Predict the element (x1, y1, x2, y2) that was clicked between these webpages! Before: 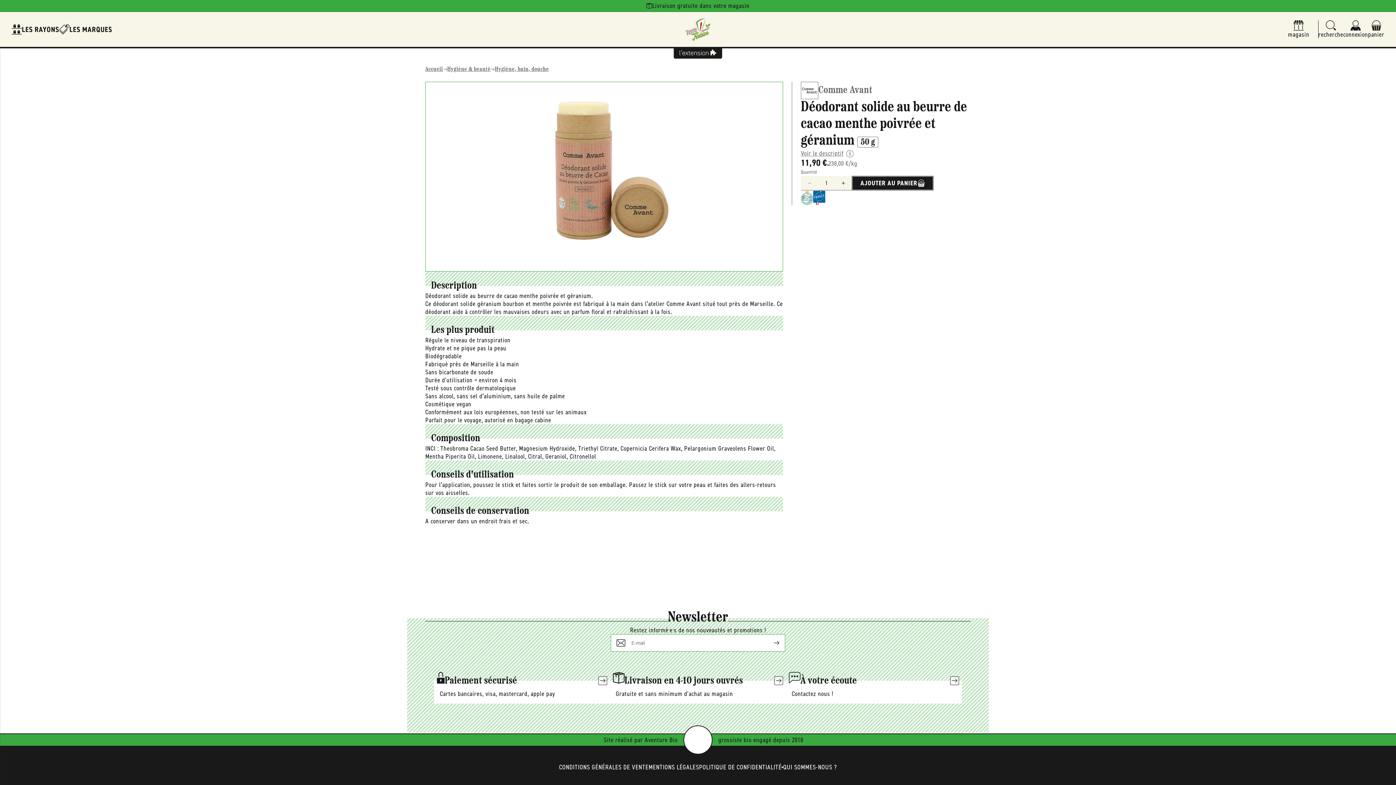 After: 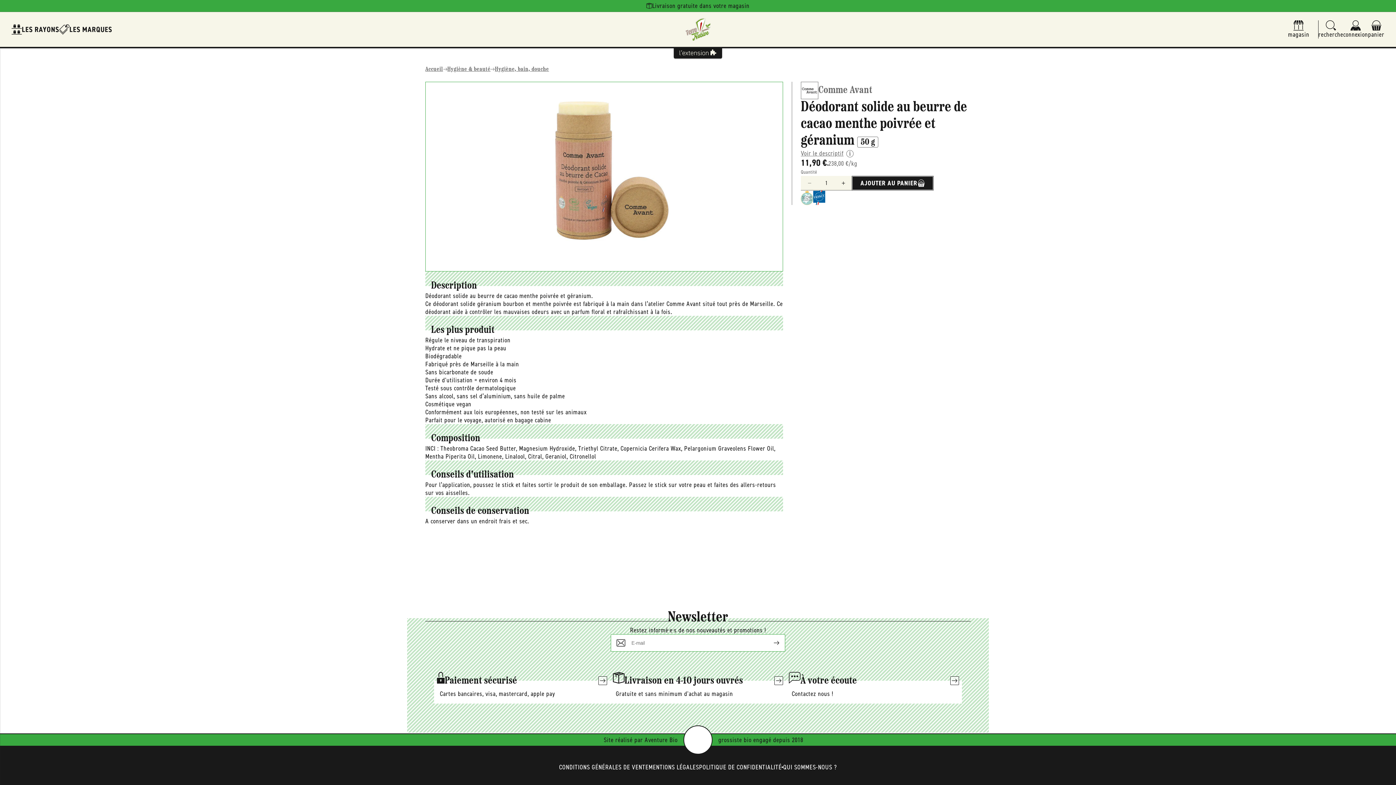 Action: bbox: (801, 176, 817, 190) label: Réduire la quantité de Comme Avant -- Déodorant solide au beurre de cacao menthe poivrée et géranium - 50 g